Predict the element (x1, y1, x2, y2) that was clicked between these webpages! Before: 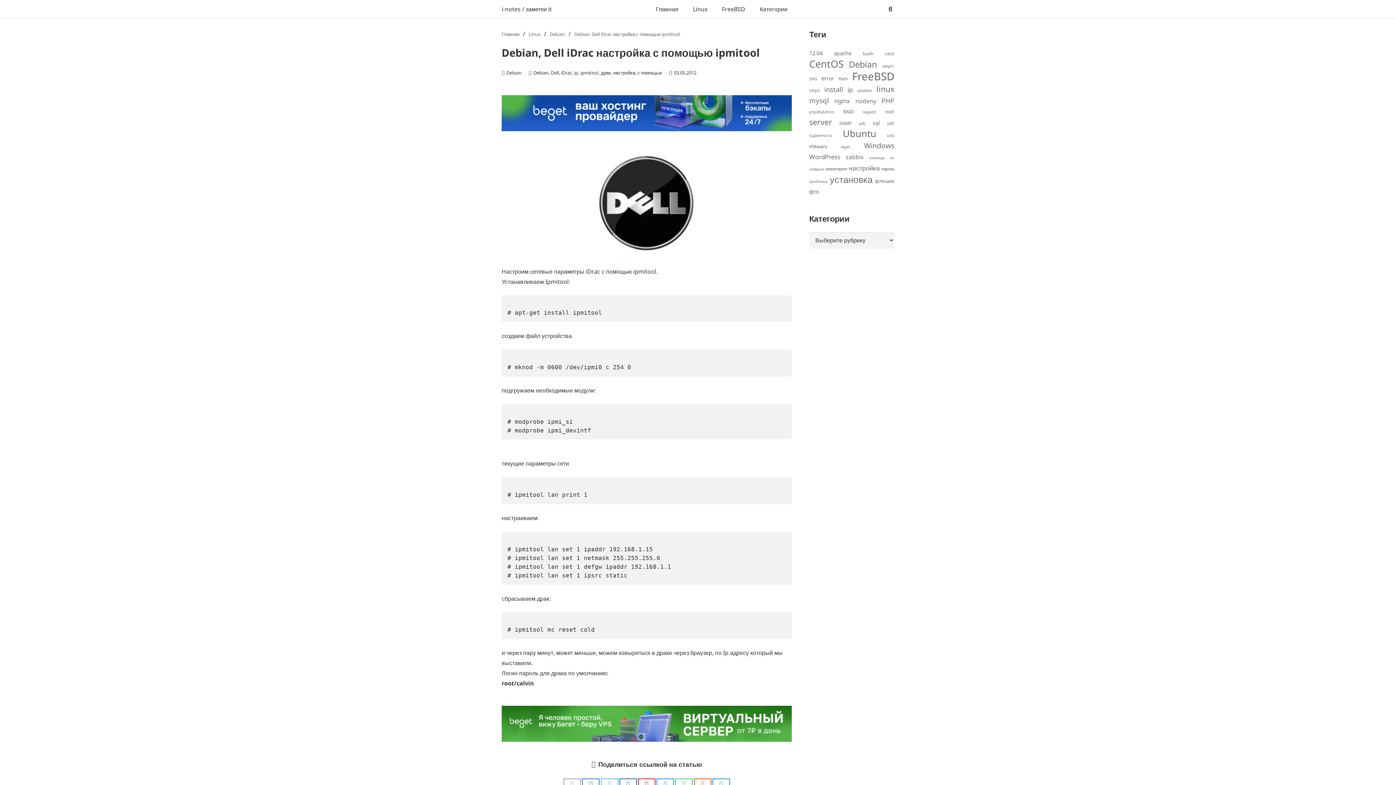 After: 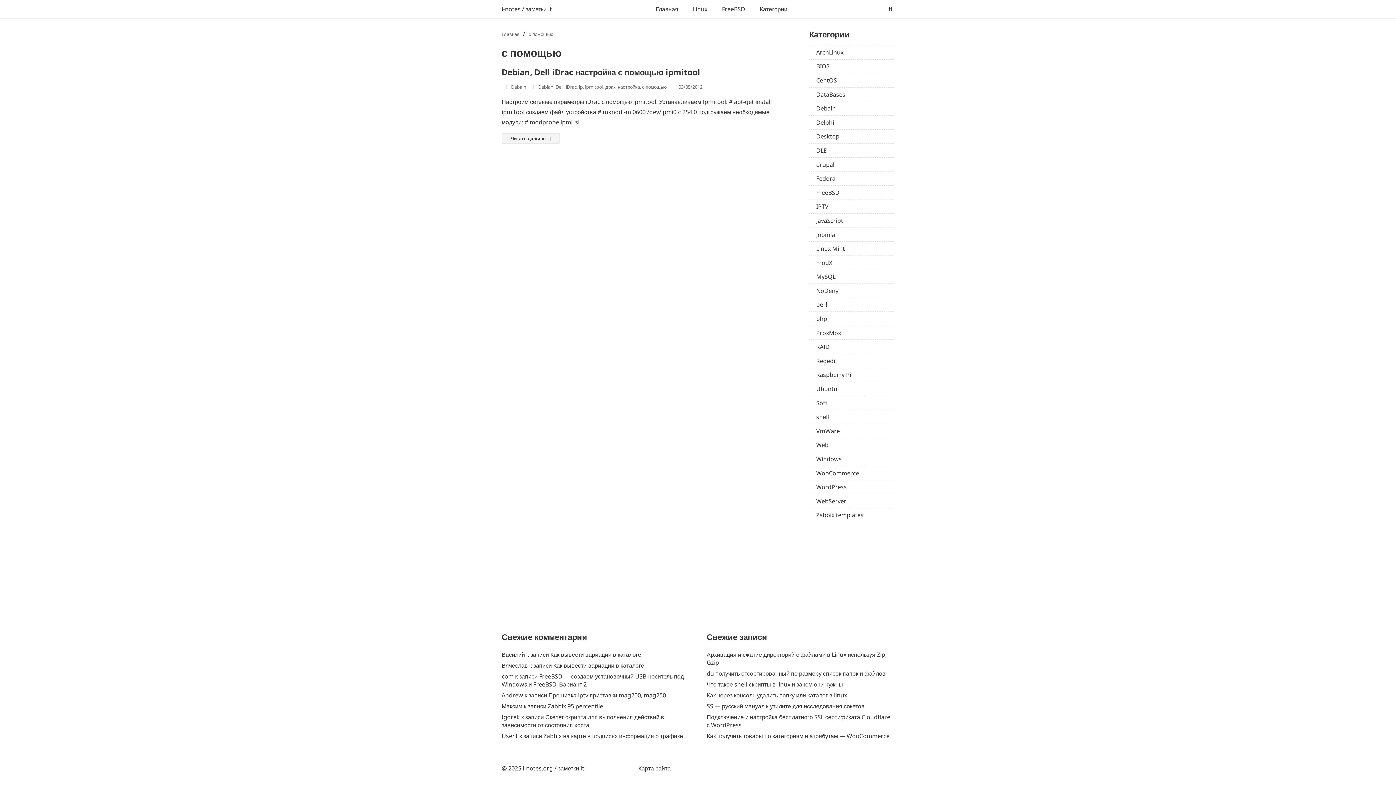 Action: label: с помощью bbox: (637, 69, 662, 76)